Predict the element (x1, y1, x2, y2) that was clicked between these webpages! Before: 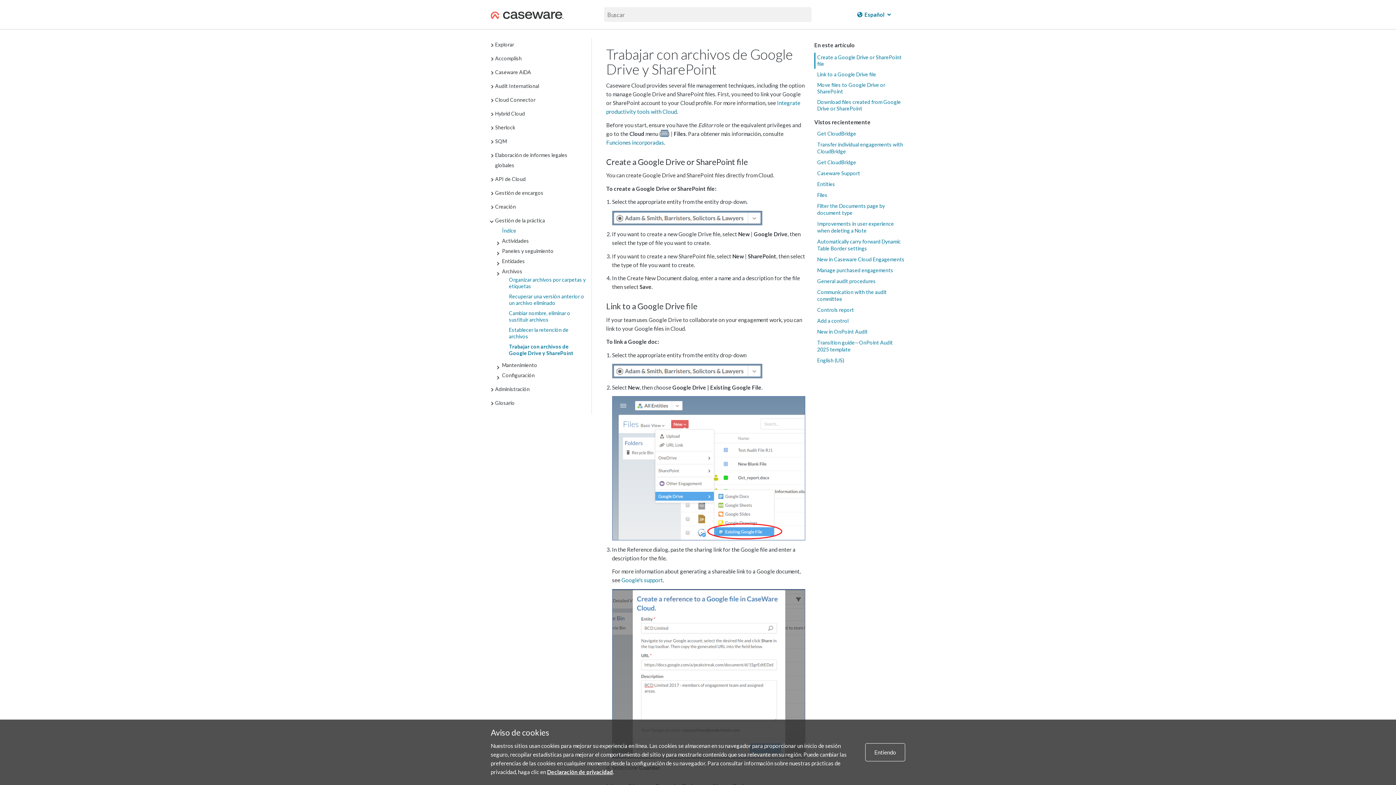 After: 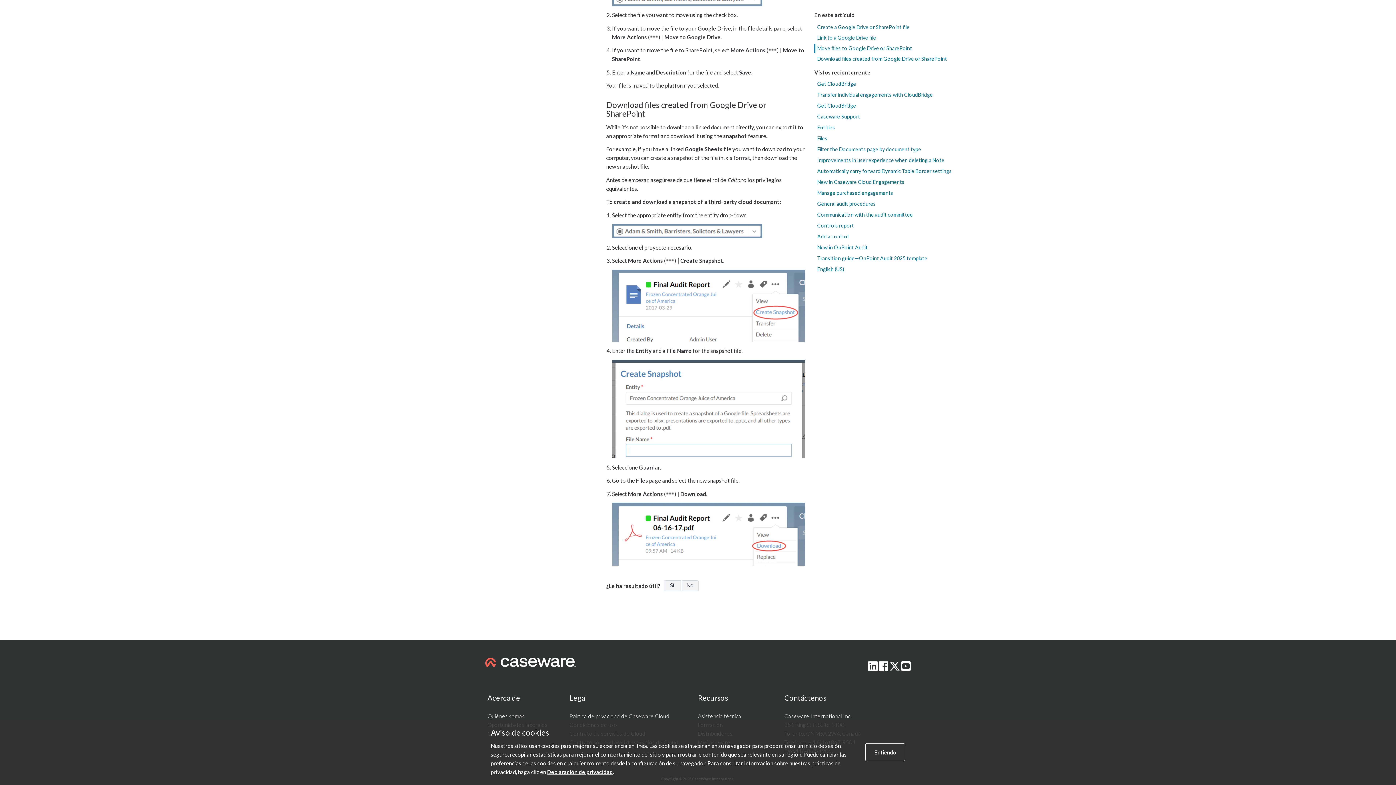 Action: bbox: (817, 98, 905, 112) label: Download files created from Google Drive or SharePoint